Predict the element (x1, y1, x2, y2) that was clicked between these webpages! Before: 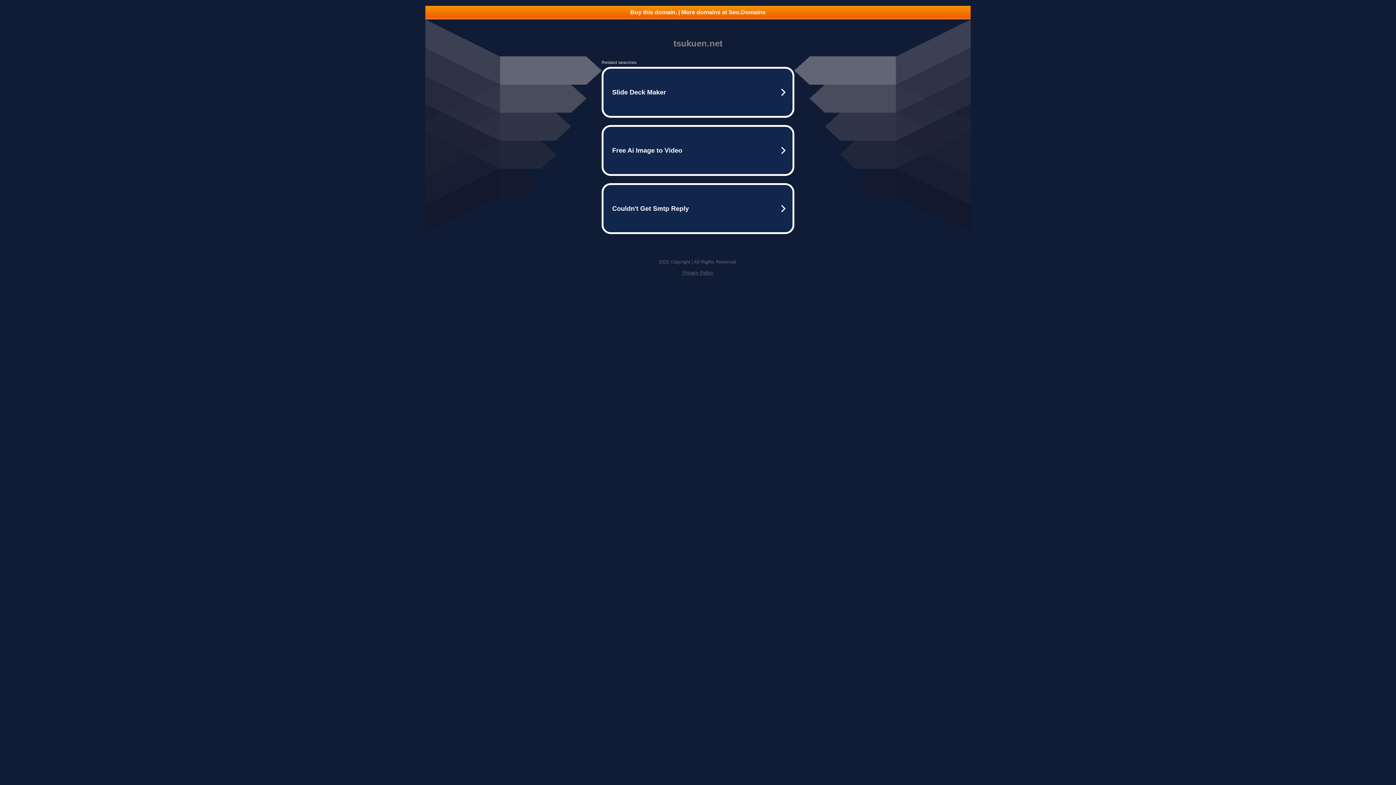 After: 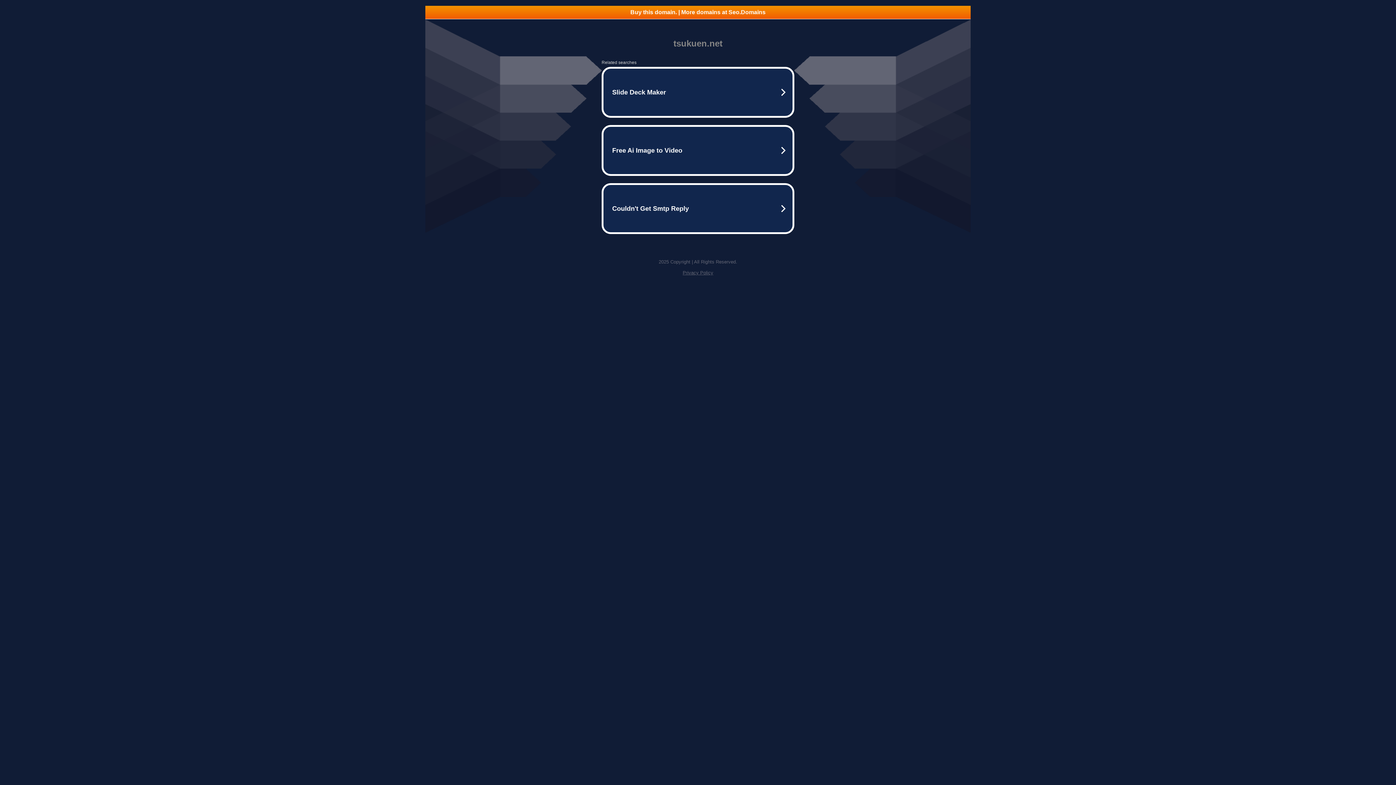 Action: bbox: (425, 5, 970, 18) label: Buy this domain. | More domains at Seo.Domains